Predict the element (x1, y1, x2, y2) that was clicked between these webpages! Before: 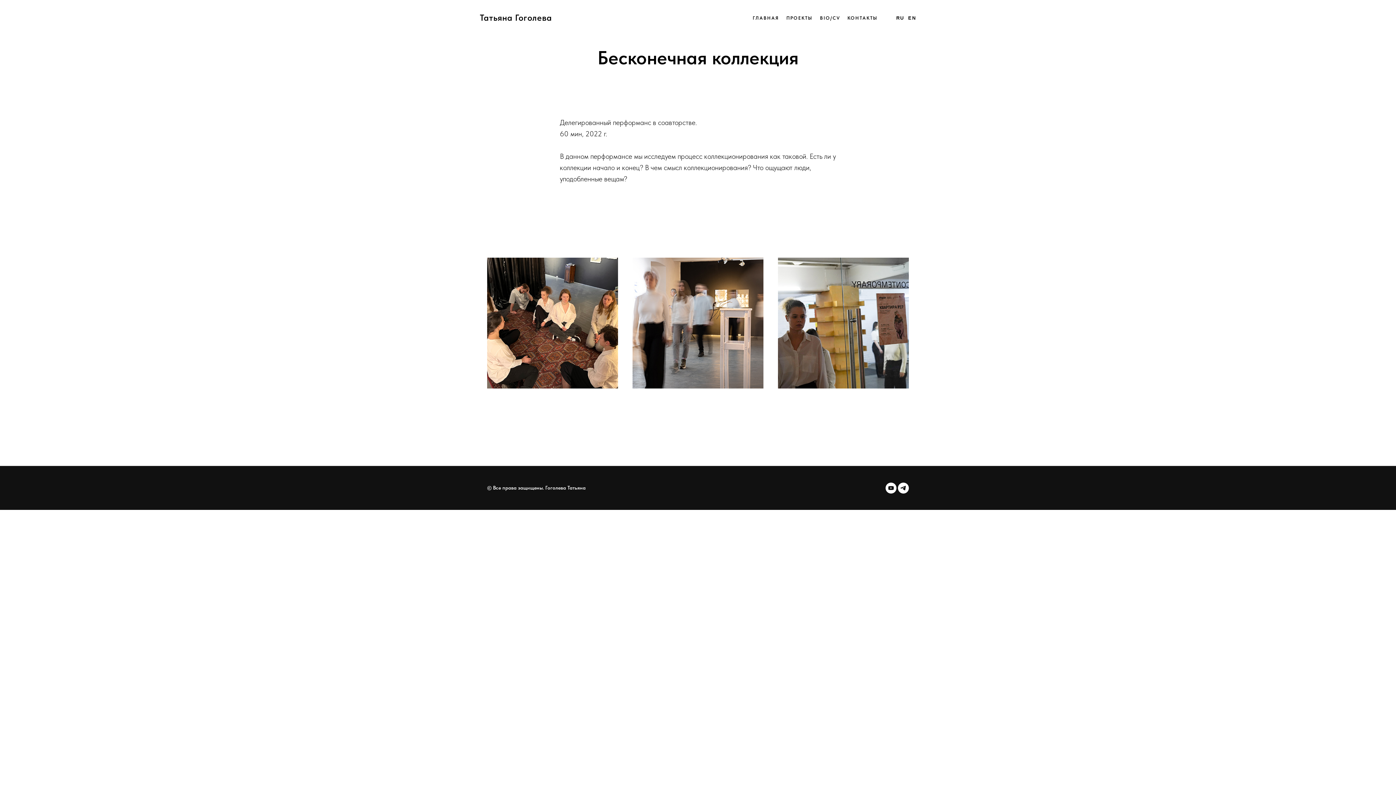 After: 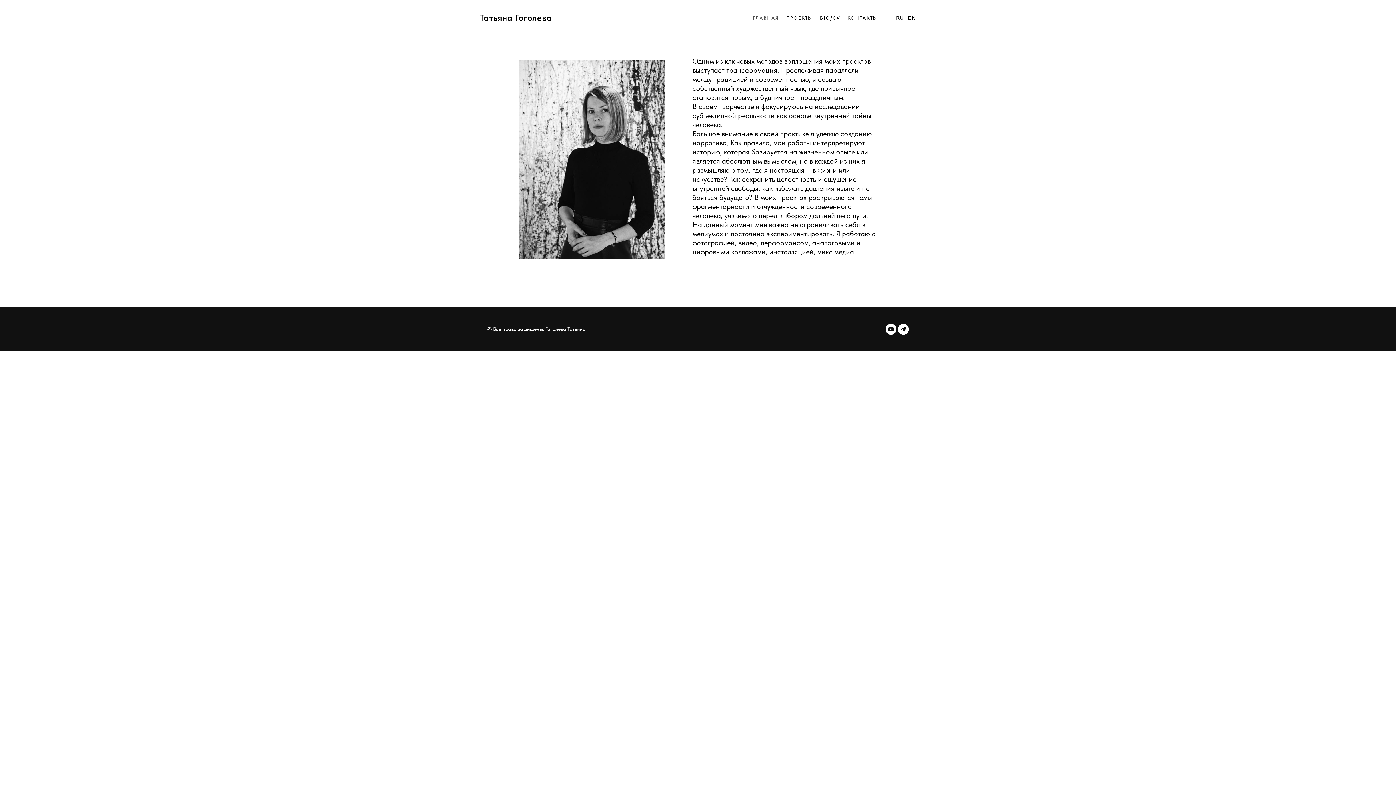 Action: bbox: (480, 0, 552, 35) label: Татьяна Гоголева